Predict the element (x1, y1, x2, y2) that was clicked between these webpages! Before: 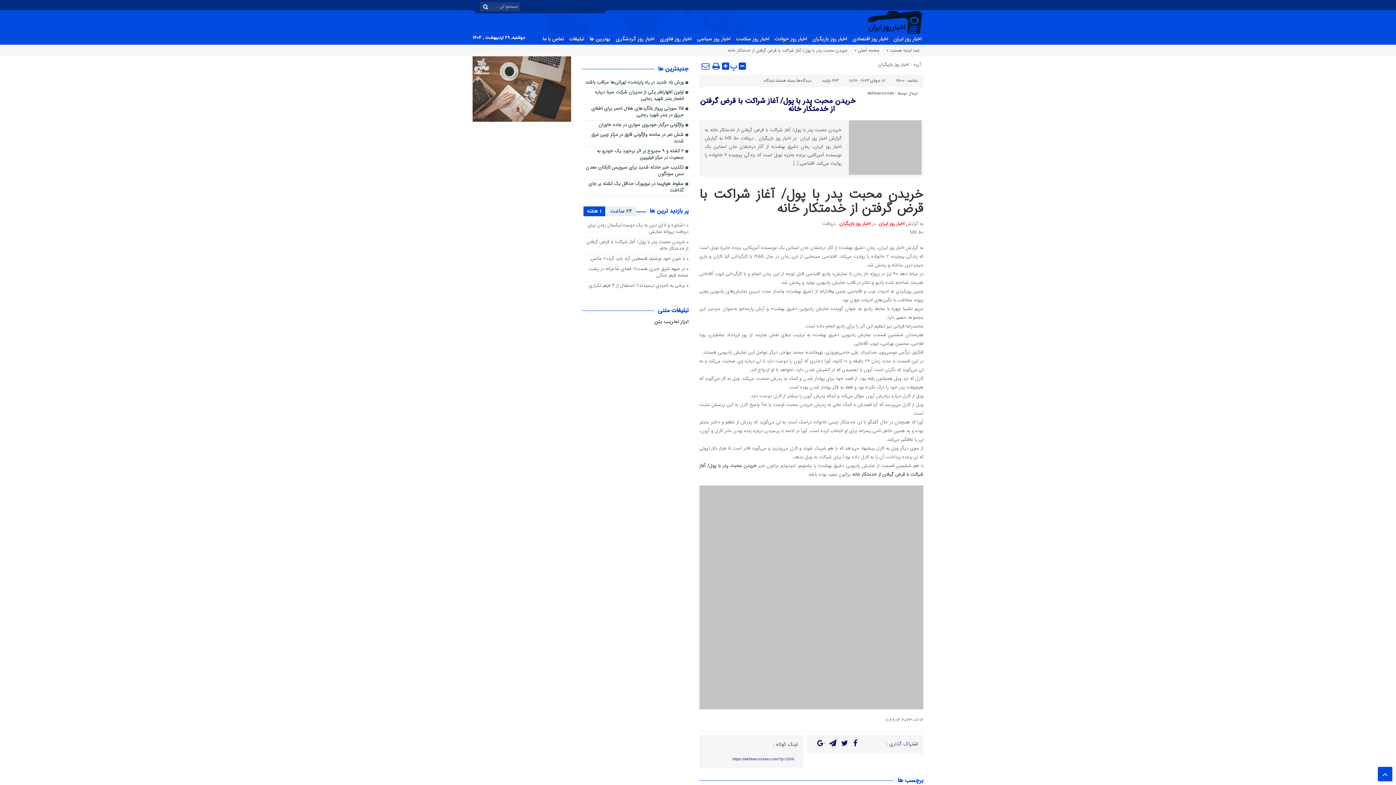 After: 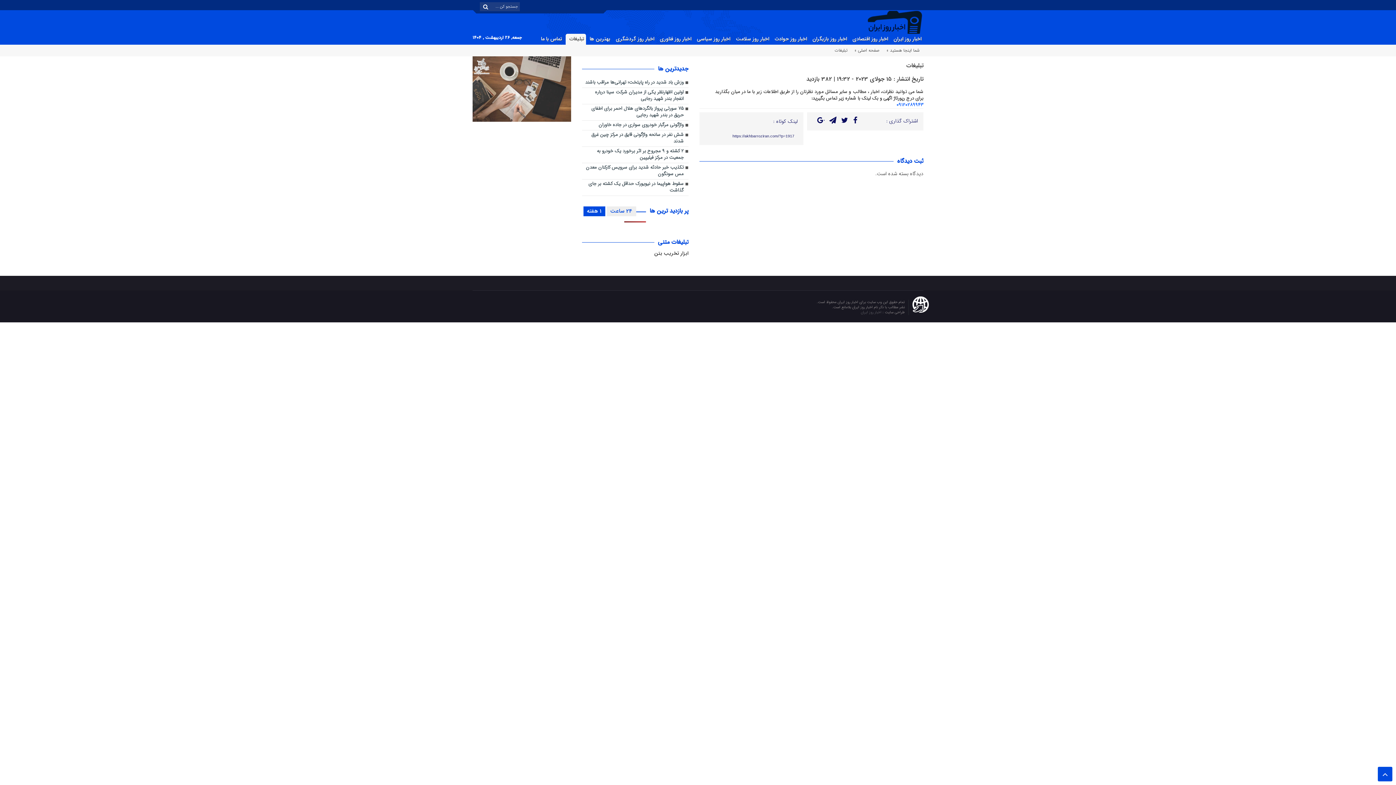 Action: label: تبلیغات bbox: (567, 34, 586, 42)